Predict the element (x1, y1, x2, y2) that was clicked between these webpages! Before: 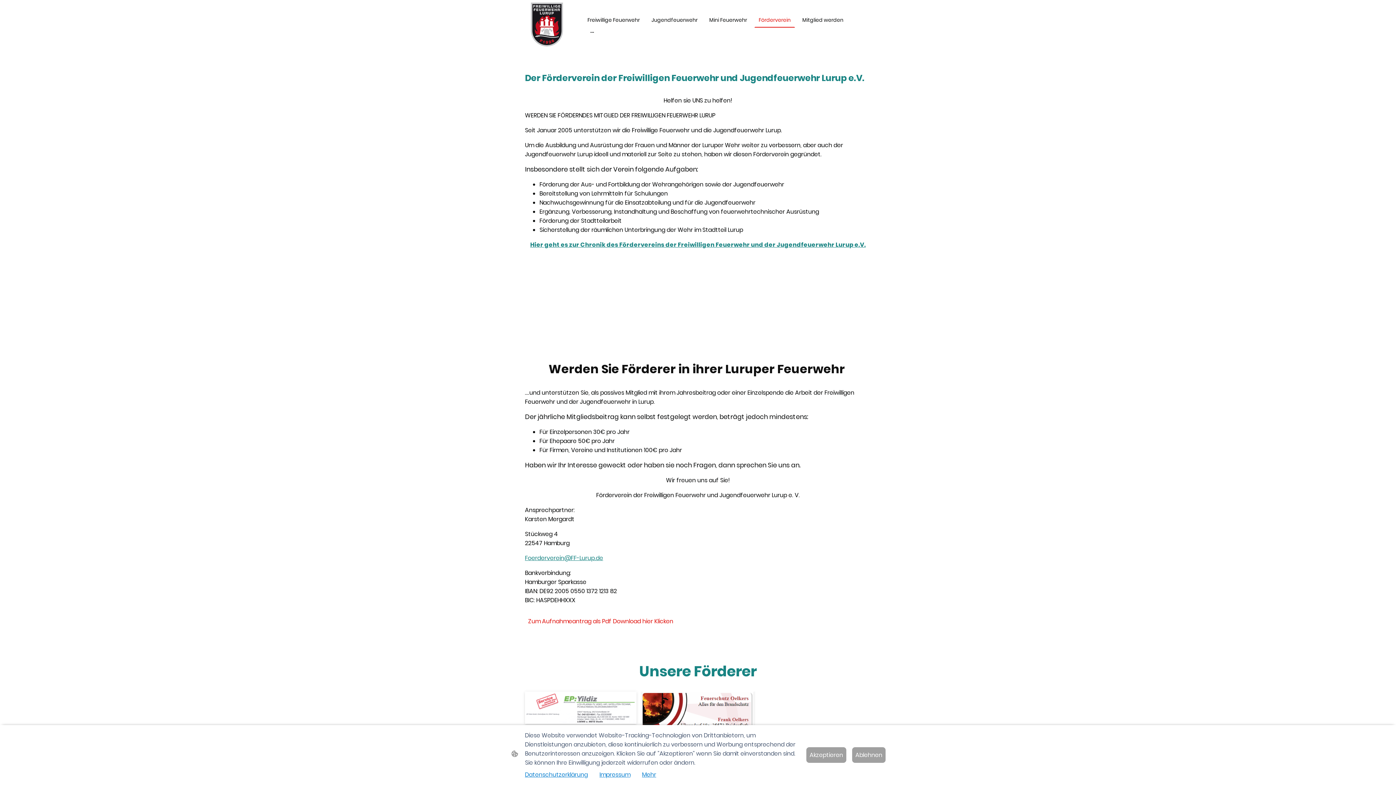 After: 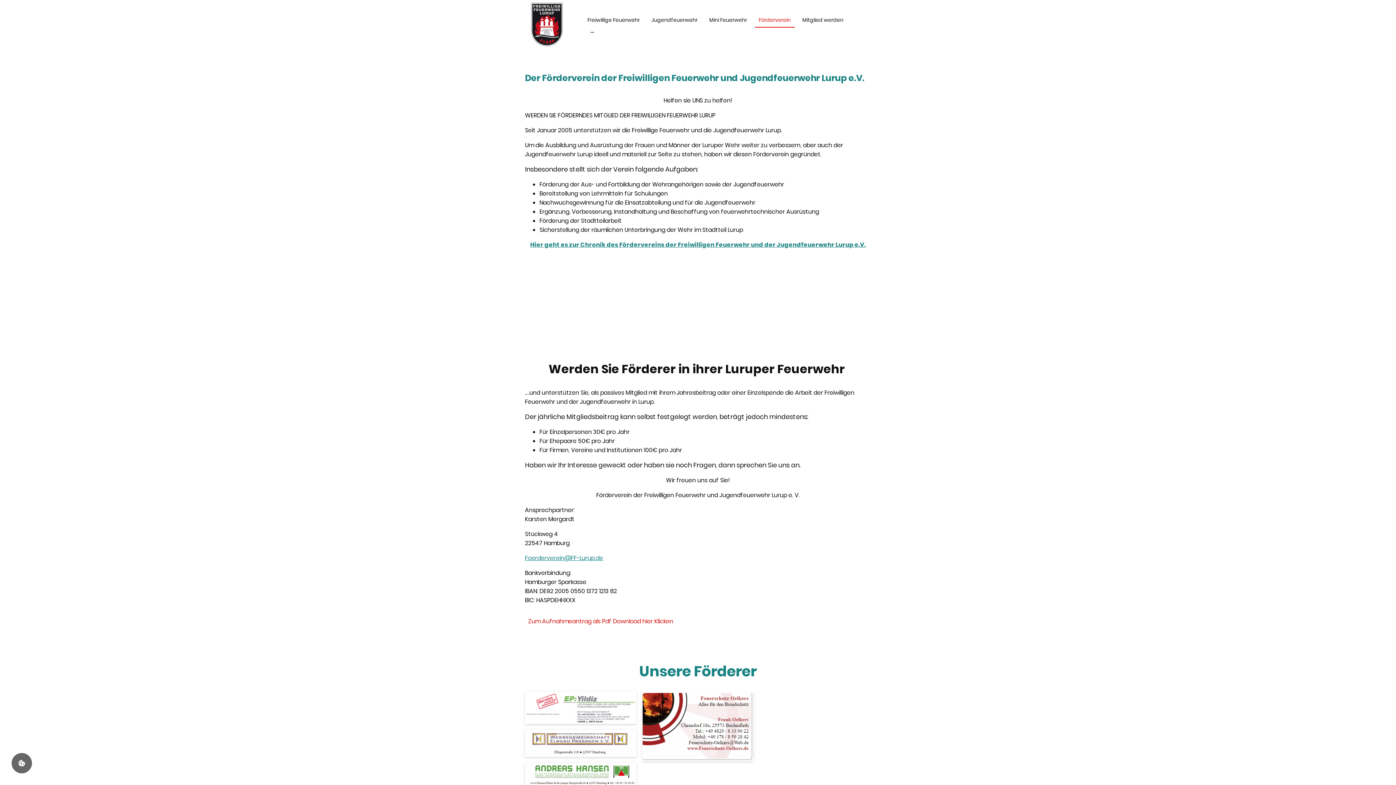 Action: bbox: (806, 747, 846, 763) label: Akzeptieren